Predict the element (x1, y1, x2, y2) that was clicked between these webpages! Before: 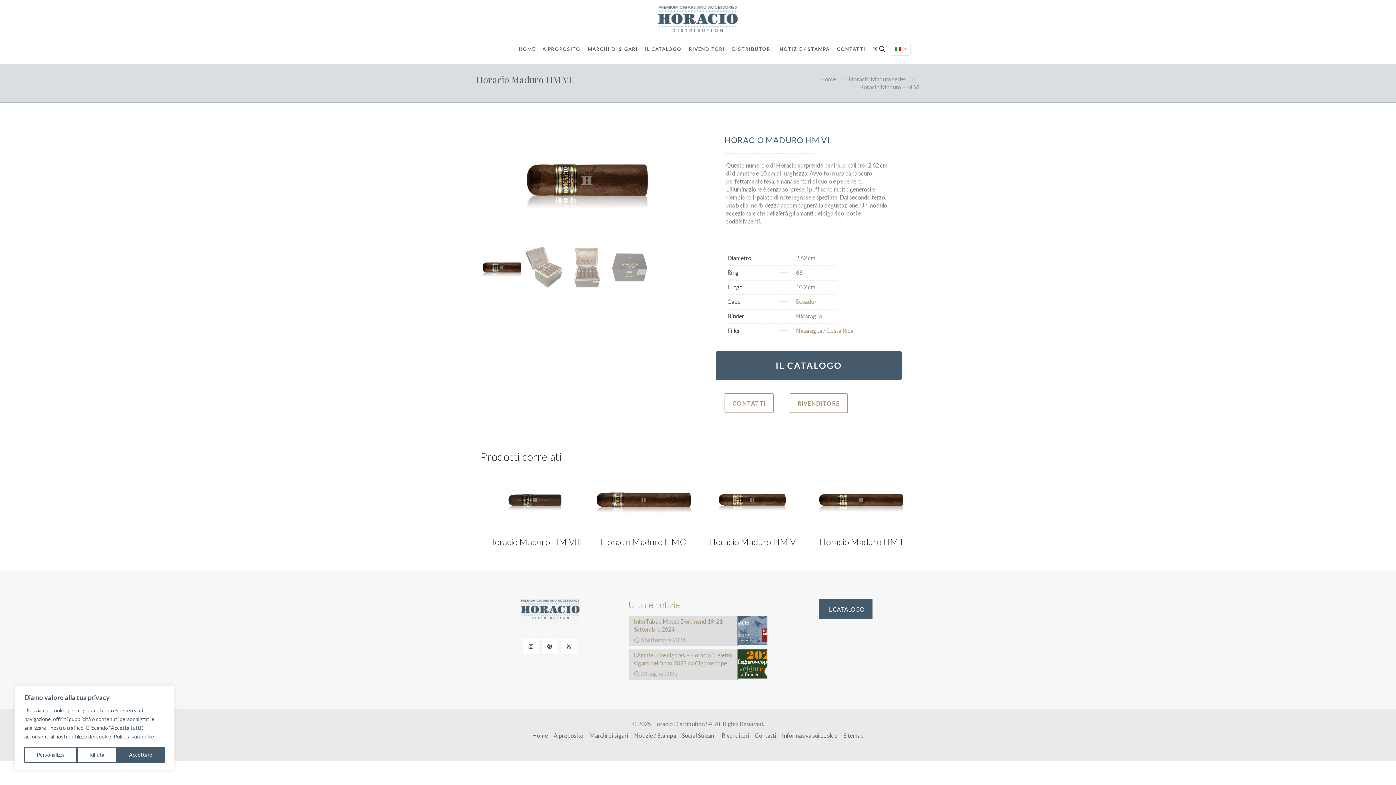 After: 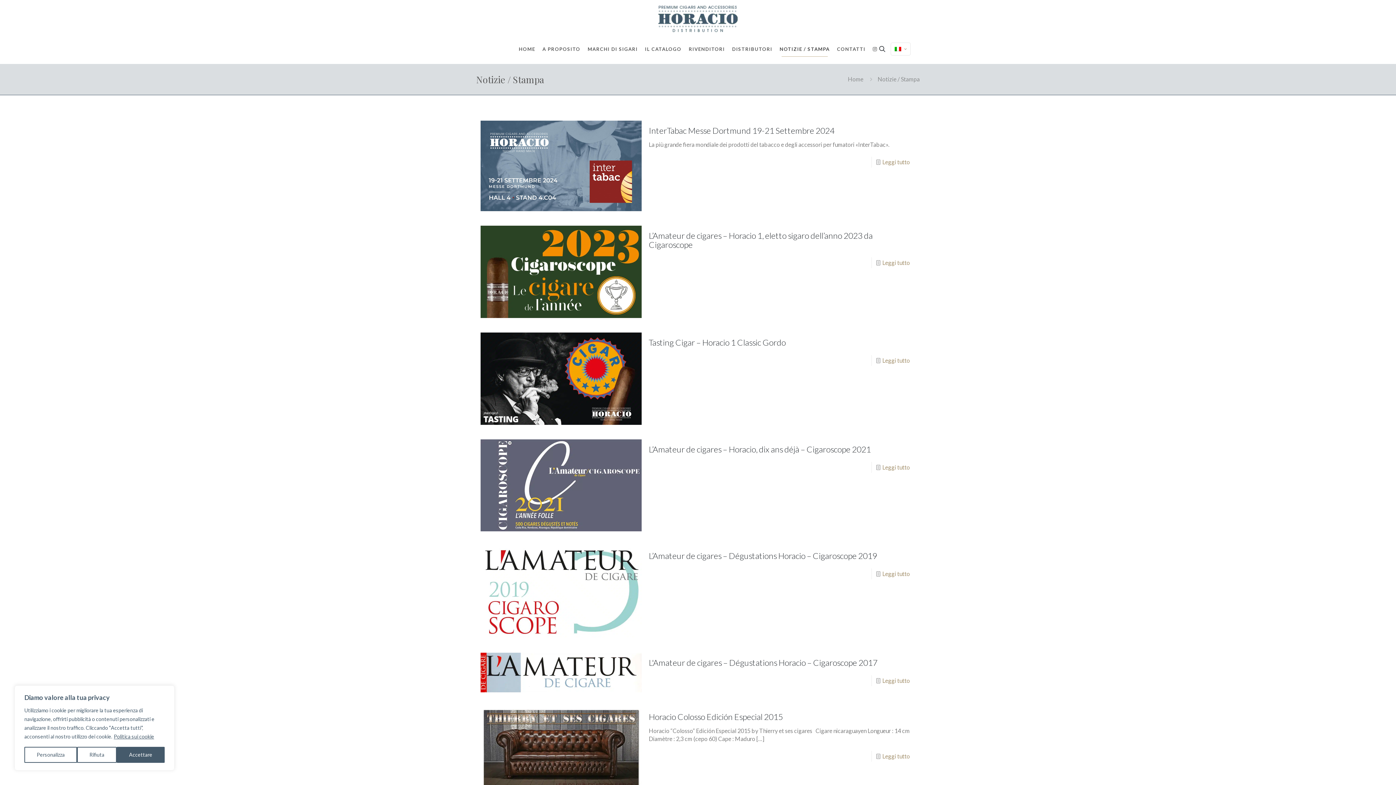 Action: label: Notizie / Stampa bbox: (634, 732, 676, 739)